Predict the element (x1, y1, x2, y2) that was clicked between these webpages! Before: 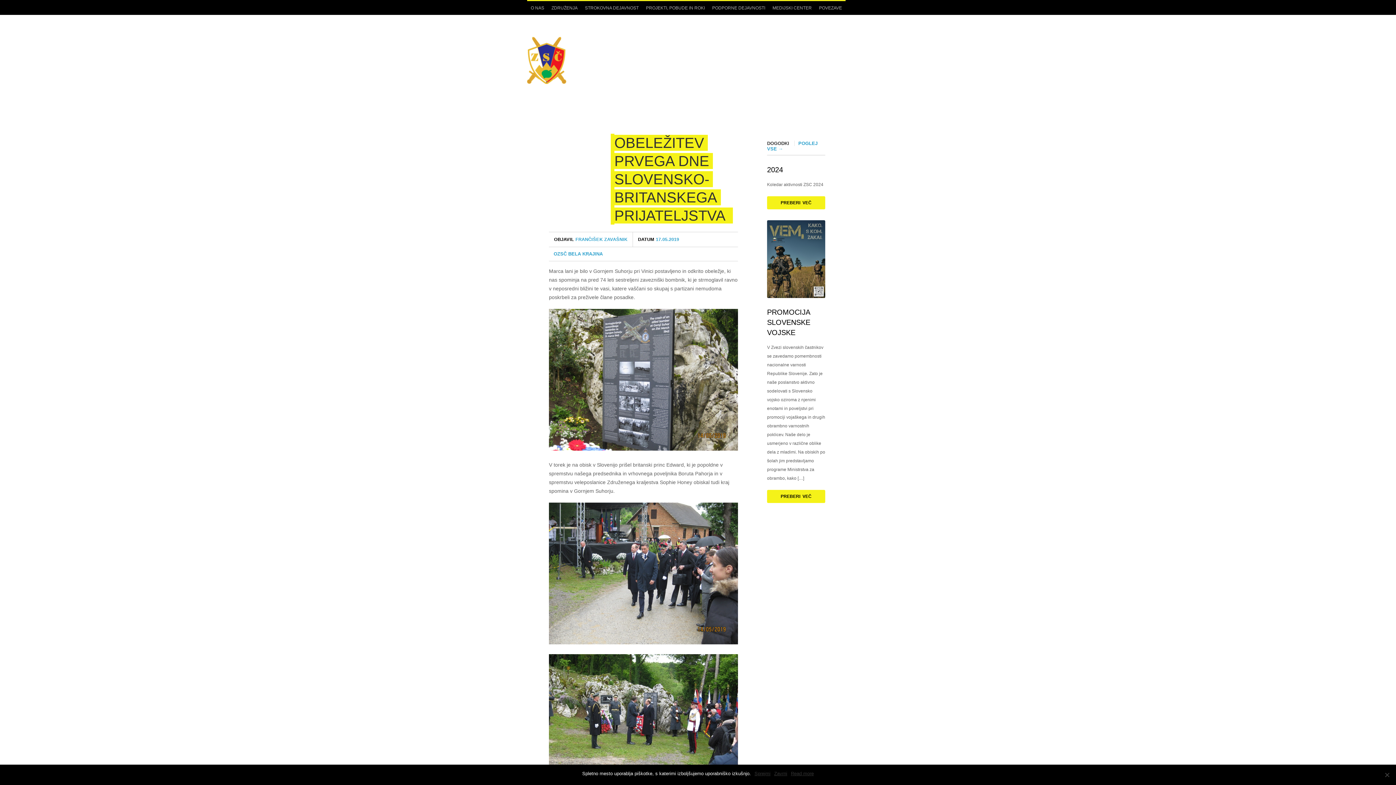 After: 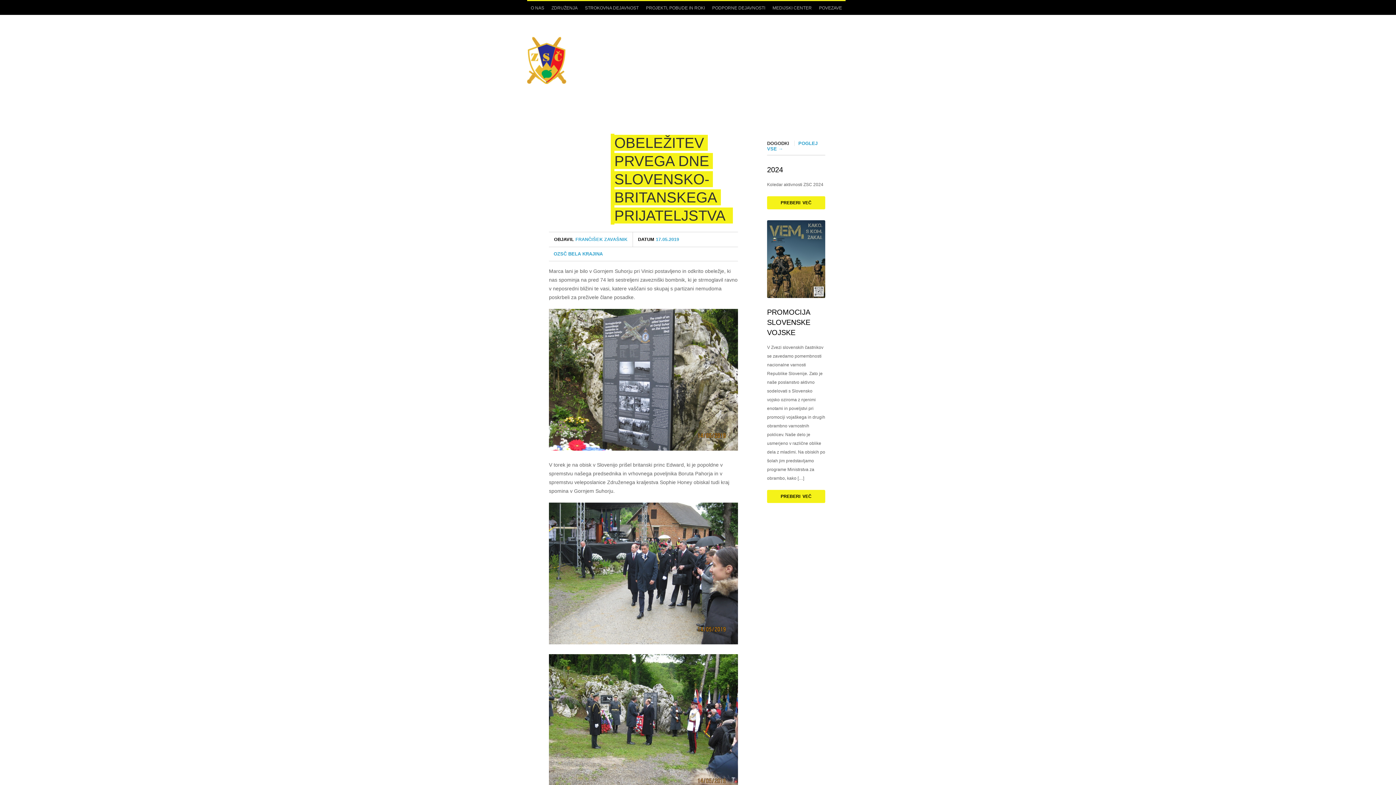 Action: label: Sprejmi bbox: (754, 770, 770, 777)